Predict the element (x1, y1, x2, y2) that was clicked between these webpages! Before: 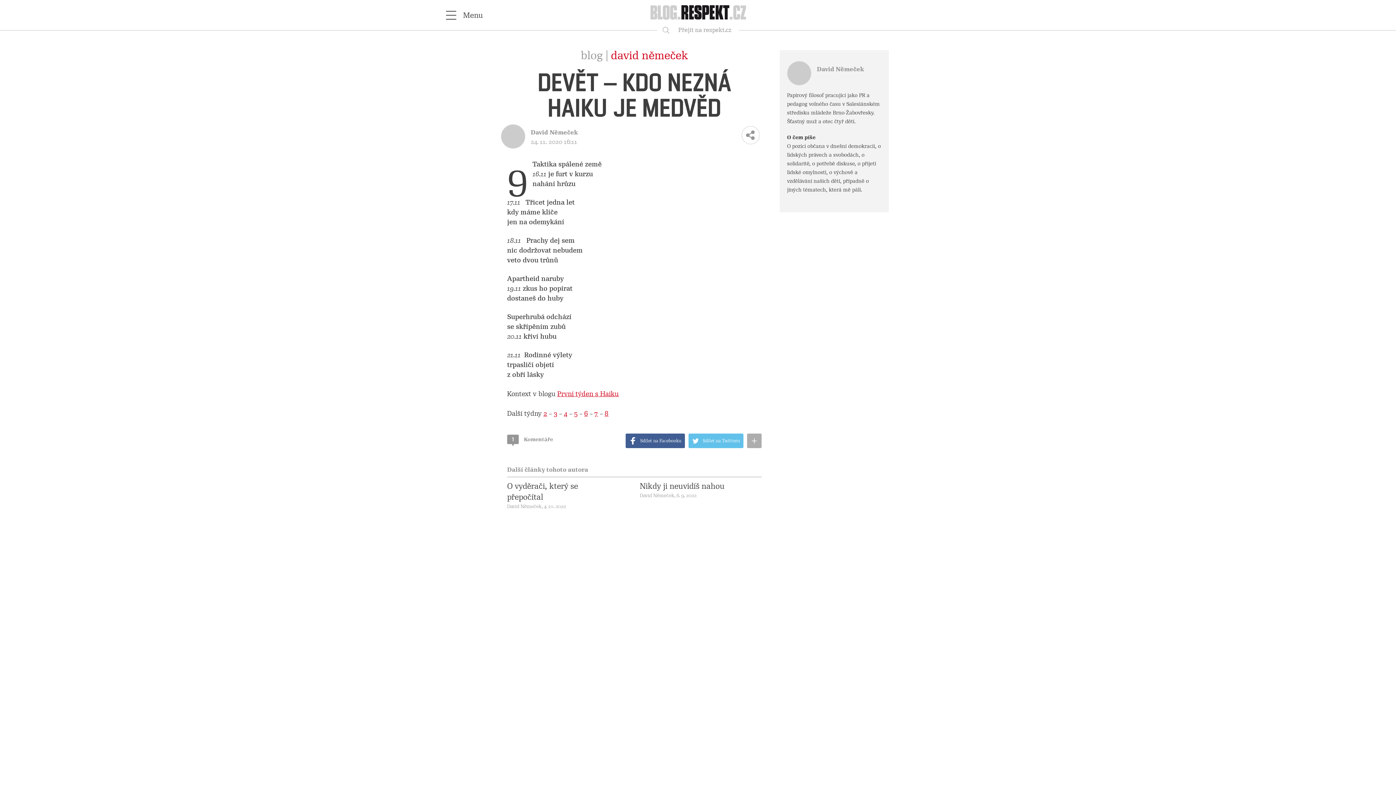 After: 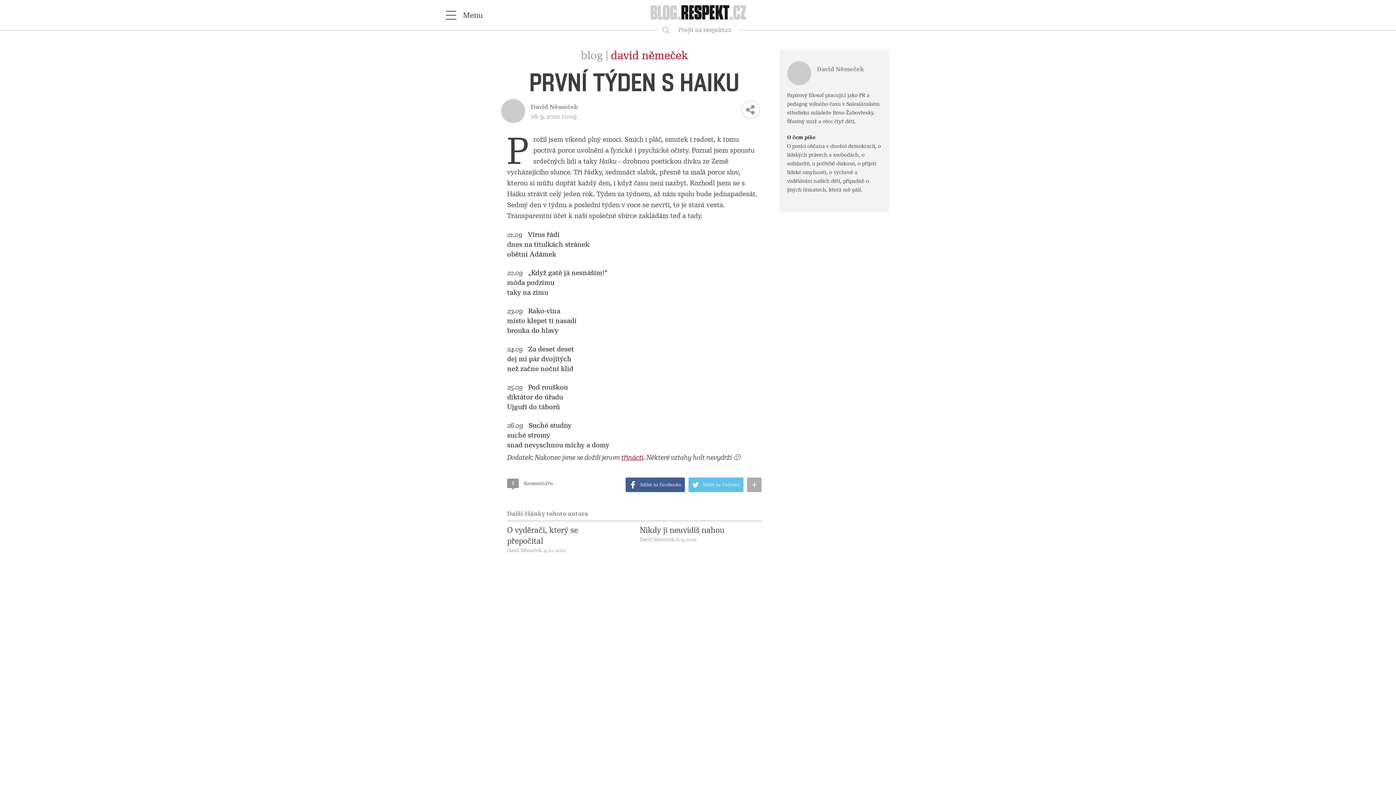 Action: label: První týden s Haiku bbox: (557, 389, 618, 398)